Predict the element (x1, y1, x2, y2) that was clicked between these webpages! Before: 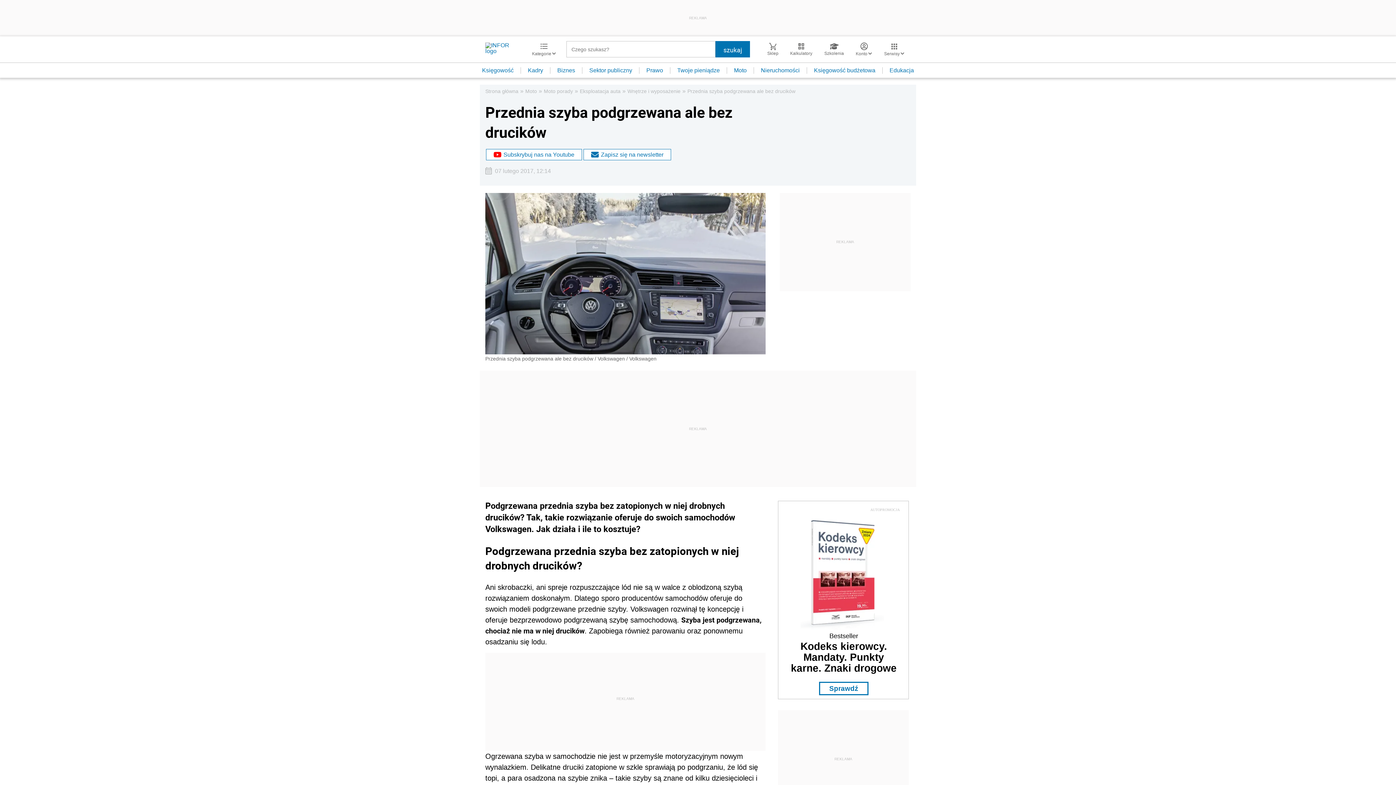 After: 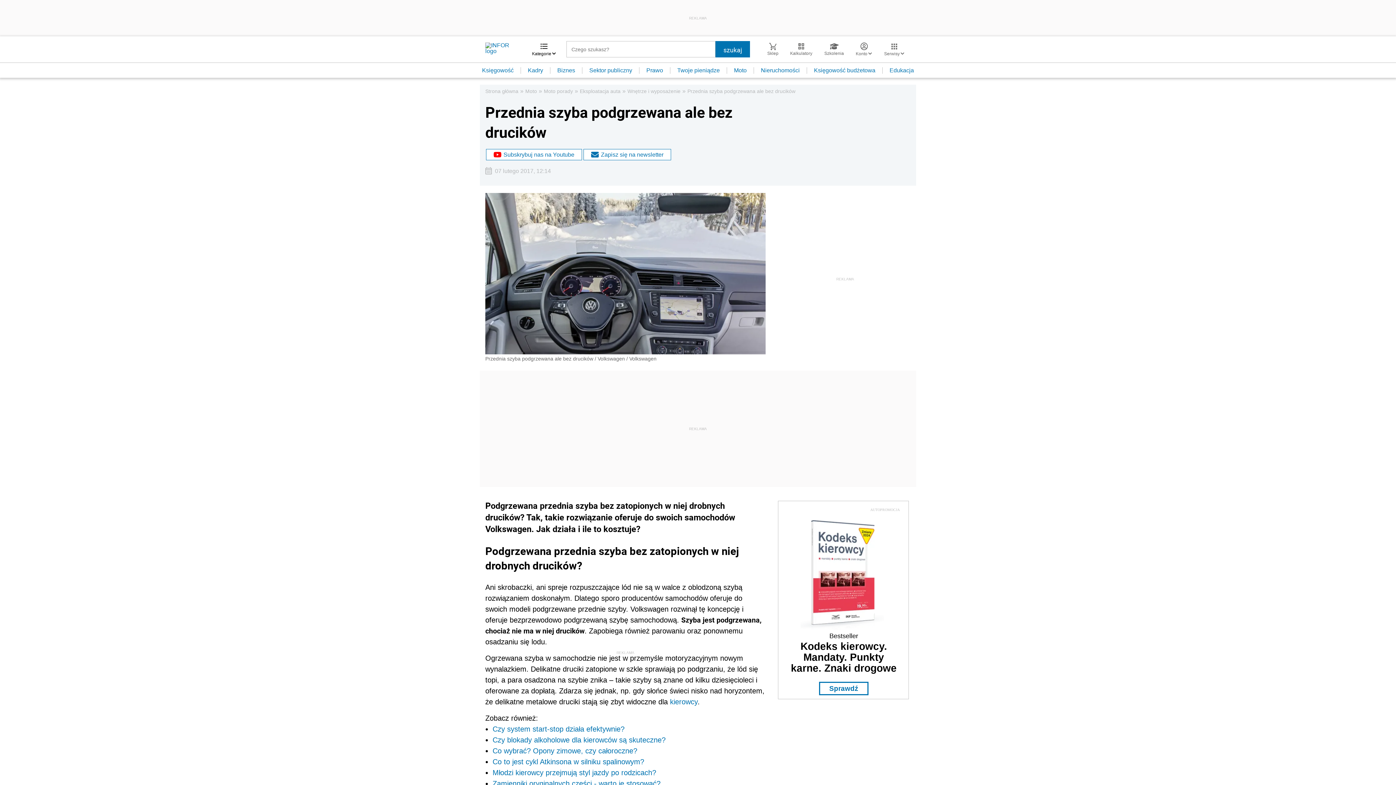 Action: bbox: (526, 42, 561, 56) label: Kategorie 